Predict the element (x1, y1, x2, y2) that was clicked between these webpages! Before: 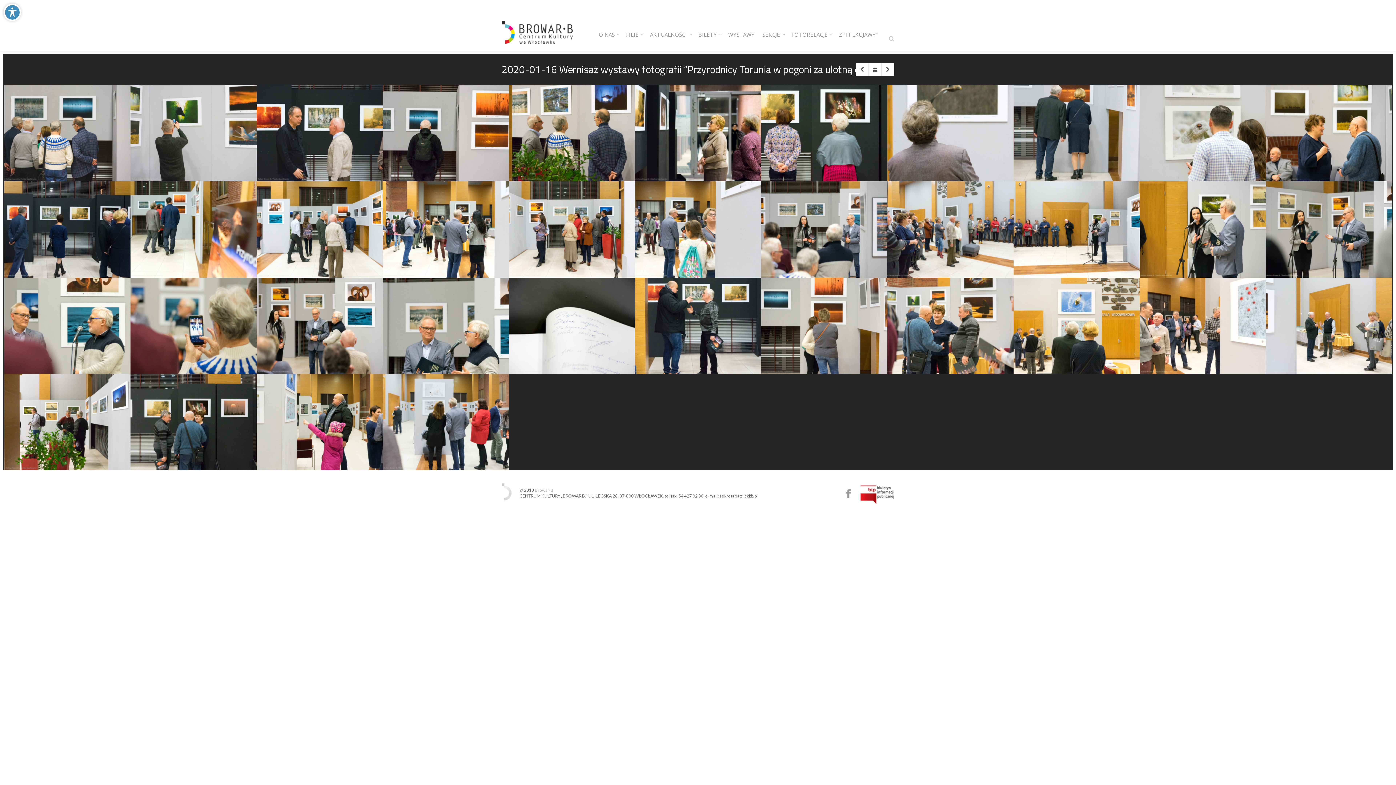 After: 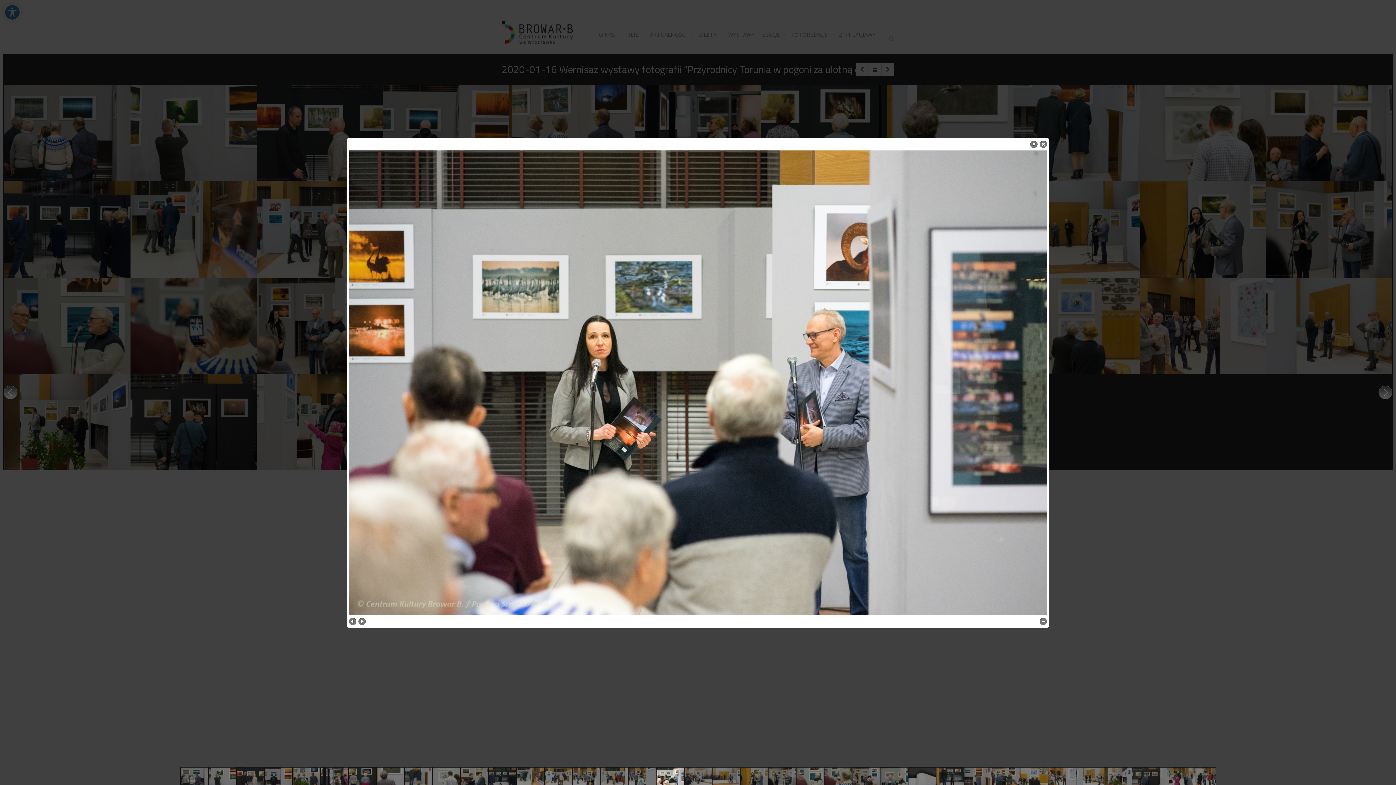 Action: bbox: (761, 181, 887, 277)